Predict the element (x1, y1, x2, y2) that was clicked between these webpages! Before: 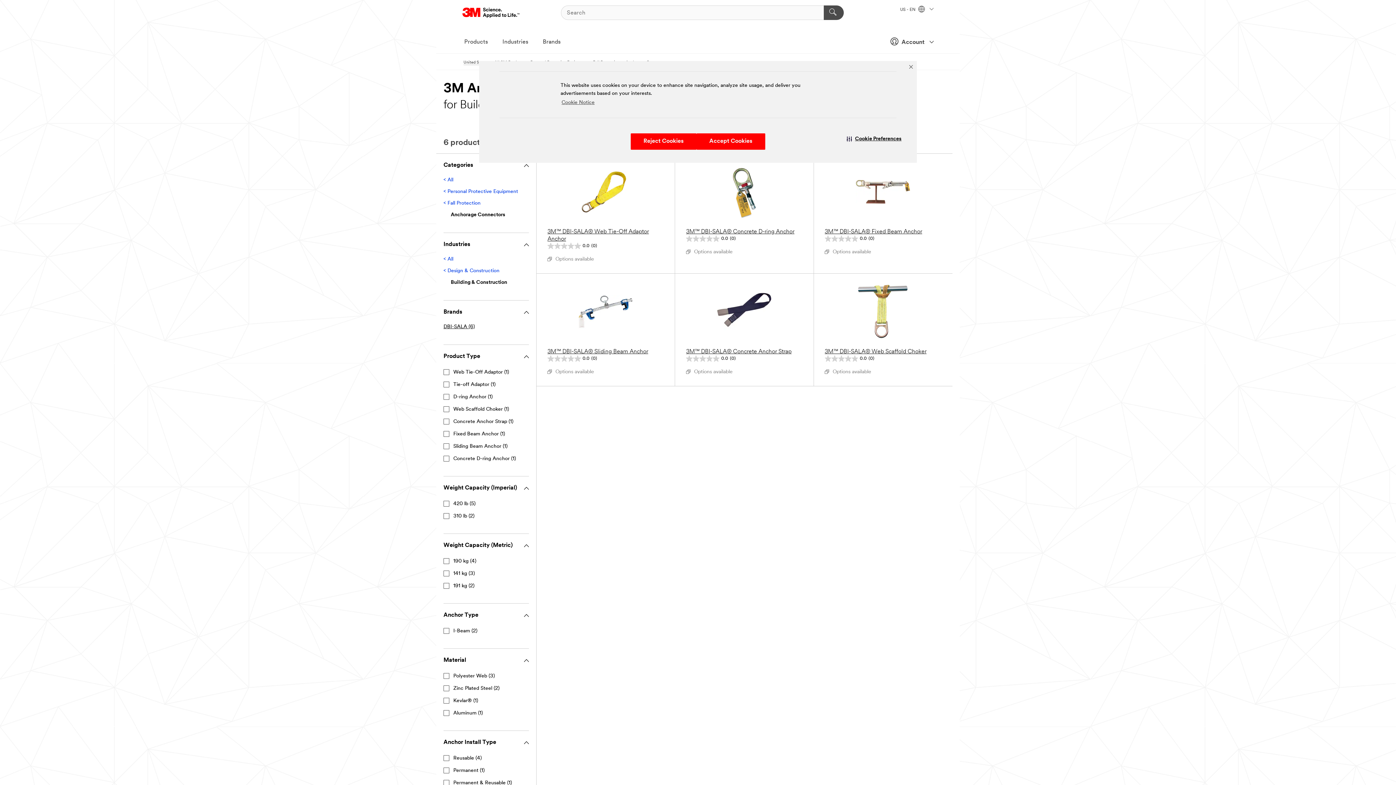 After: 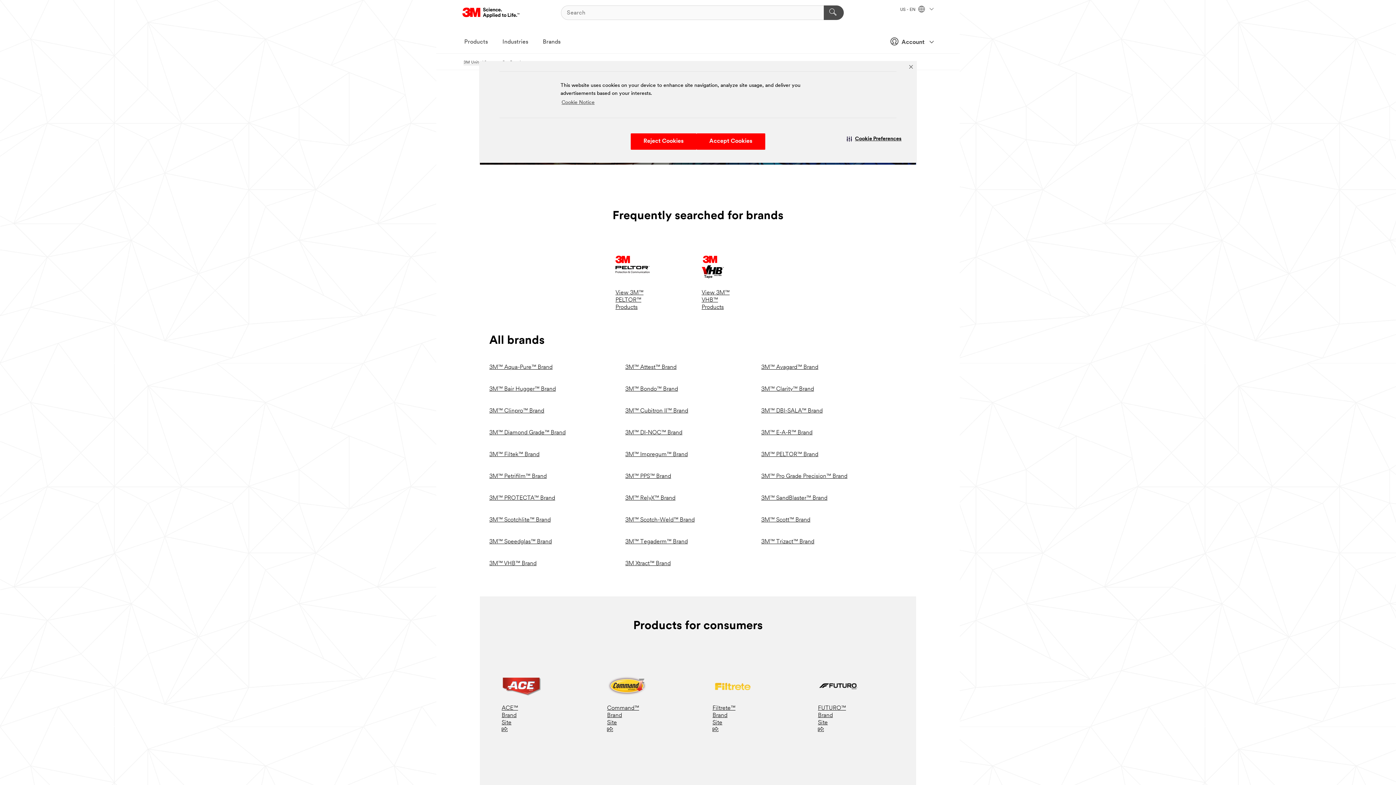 Action: label: Brands bbox: (535, 33, 568, 51)